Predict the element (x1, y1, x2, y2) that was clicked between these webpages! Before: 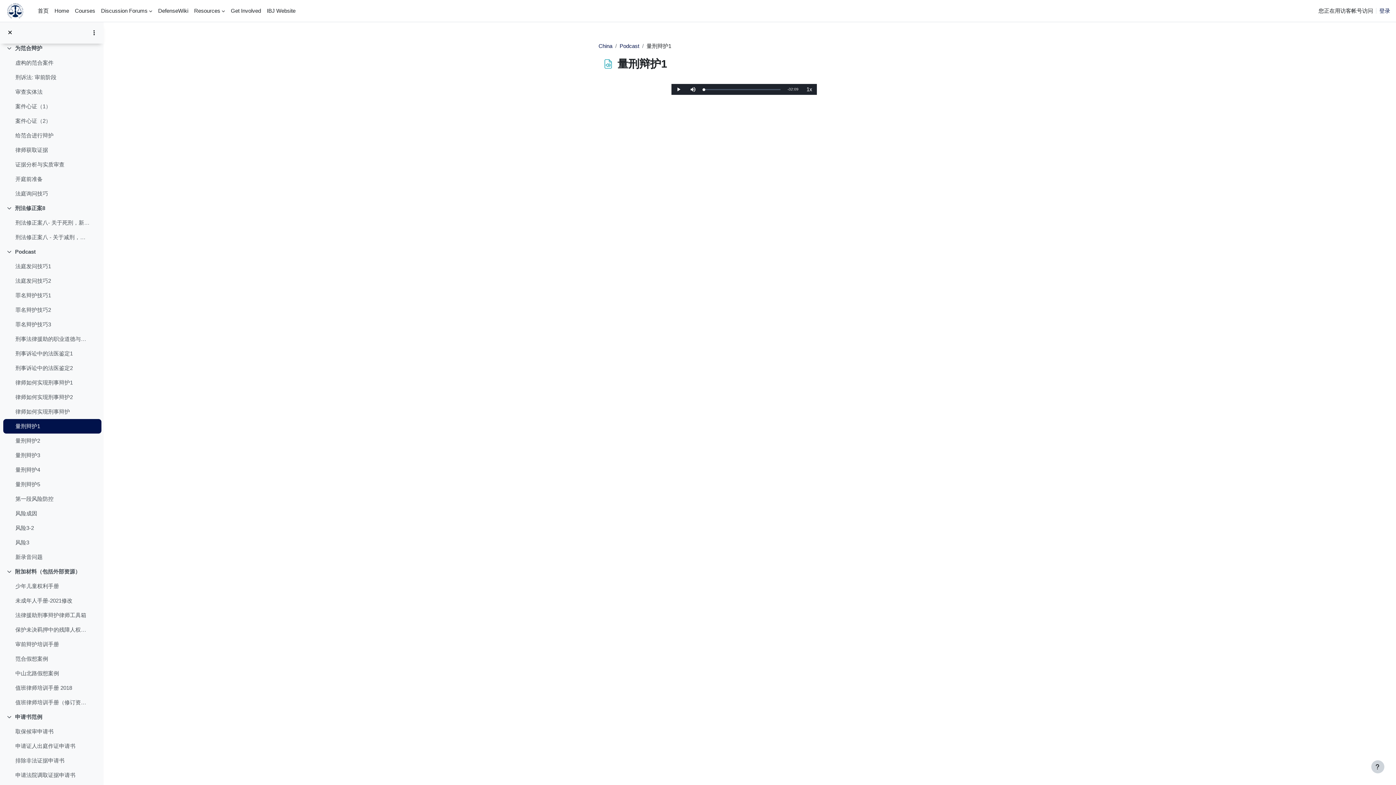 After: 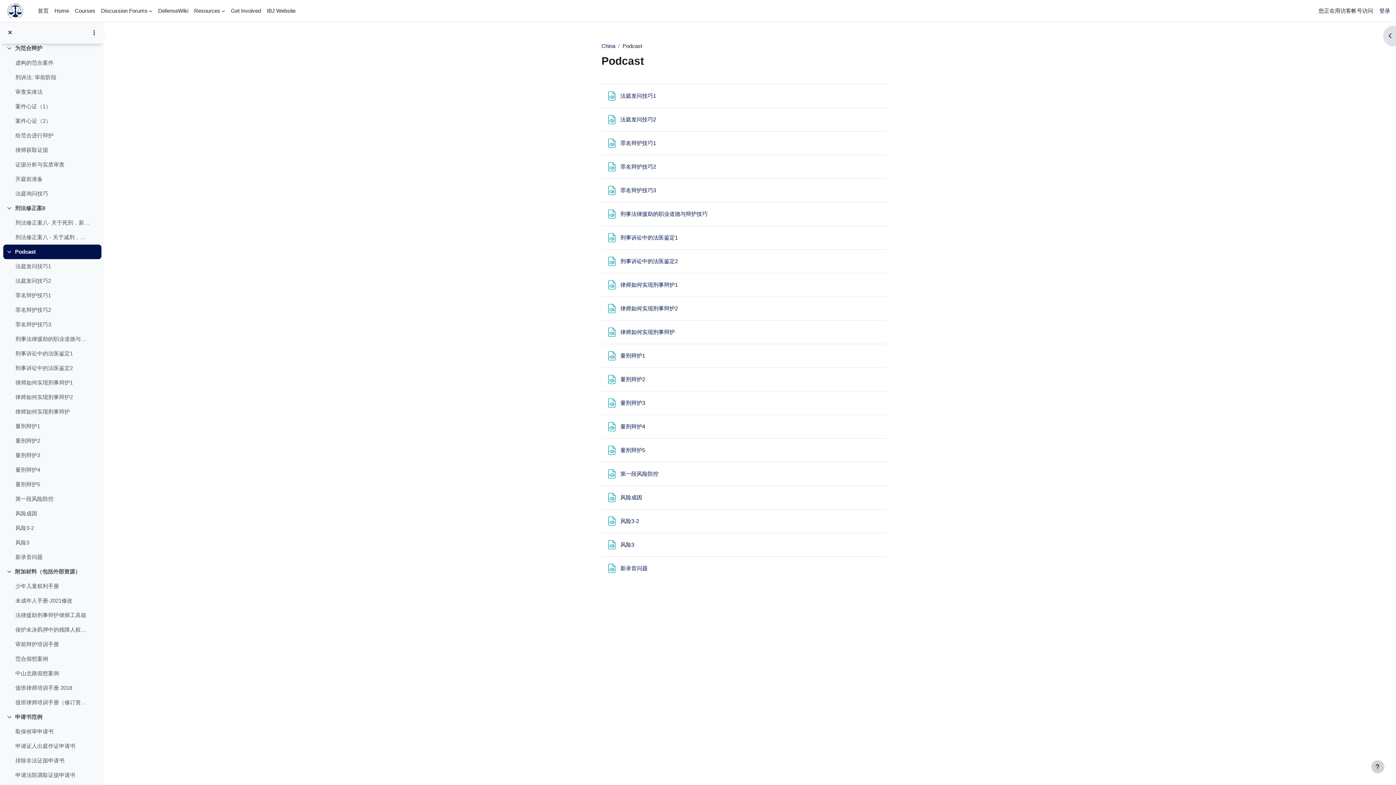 Action: bbox: (619, 42, 639, 49) label: Podcast